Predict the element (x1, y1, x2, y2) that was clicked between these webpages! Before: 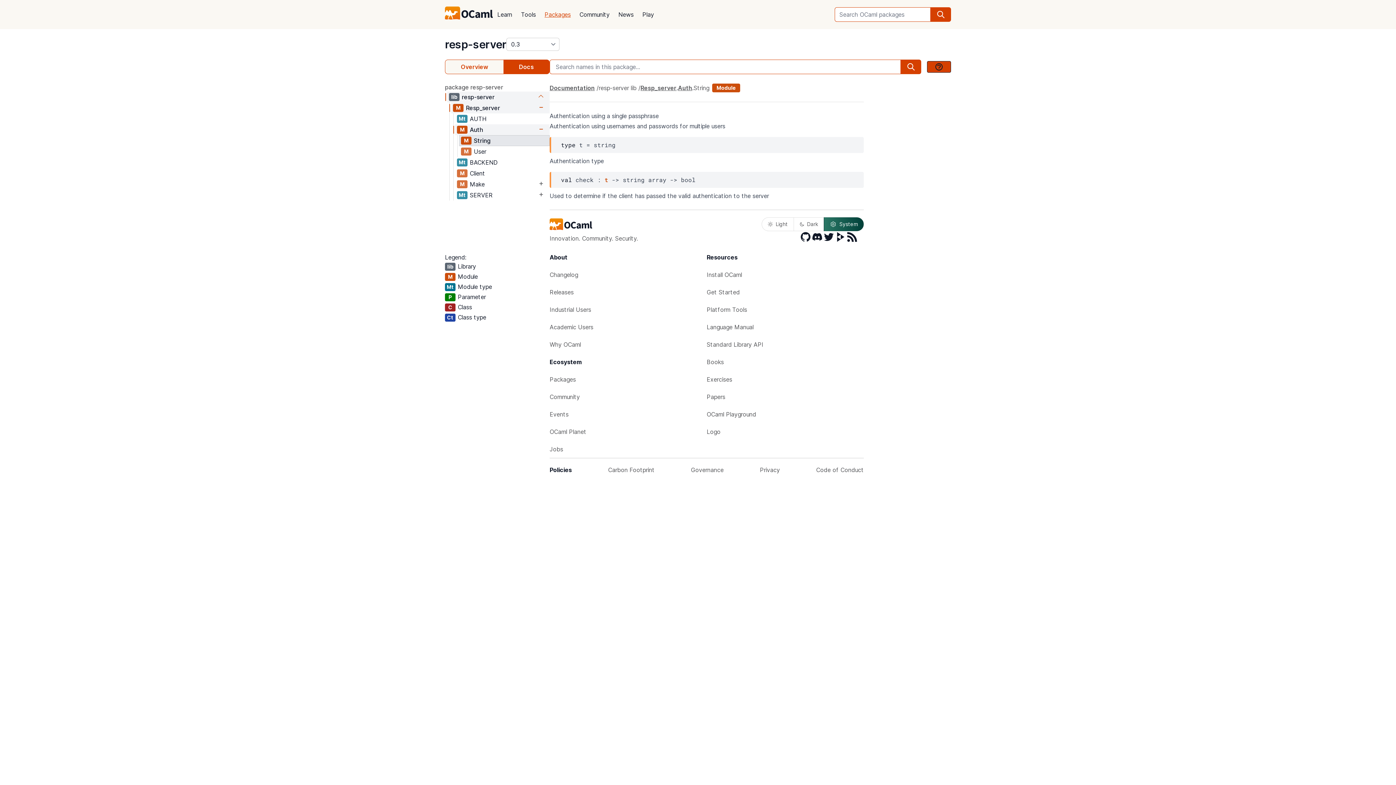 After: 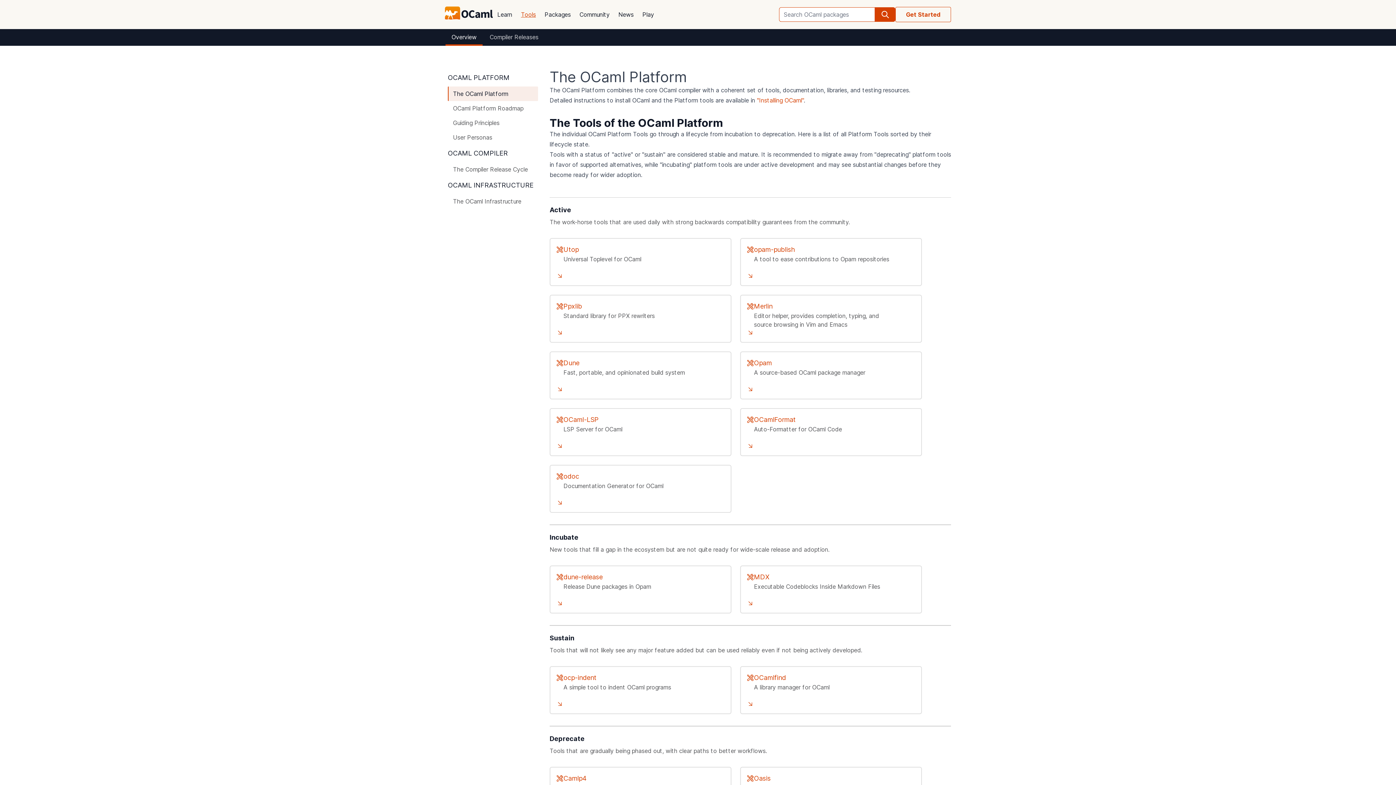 Action: label: Tools bbox: (516, 5, 540, 23)